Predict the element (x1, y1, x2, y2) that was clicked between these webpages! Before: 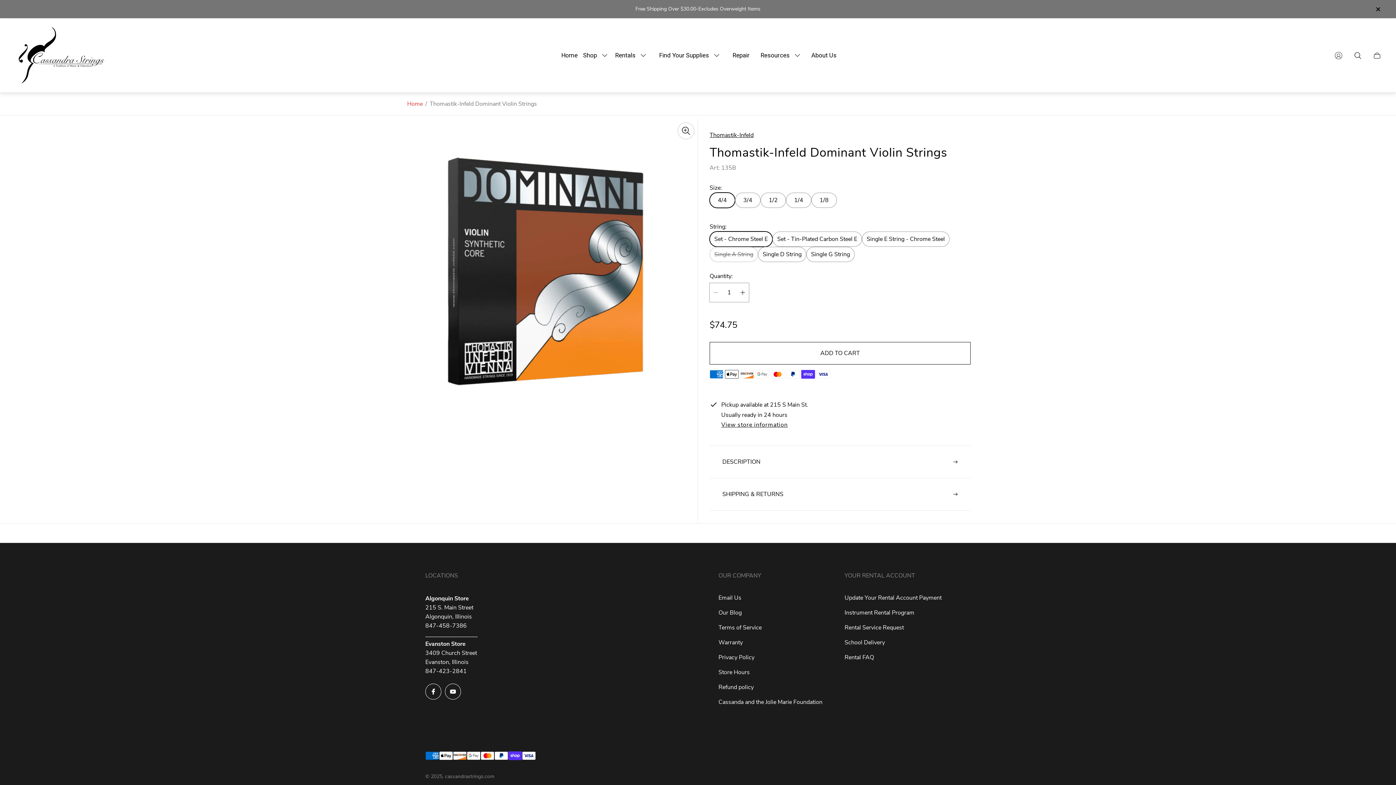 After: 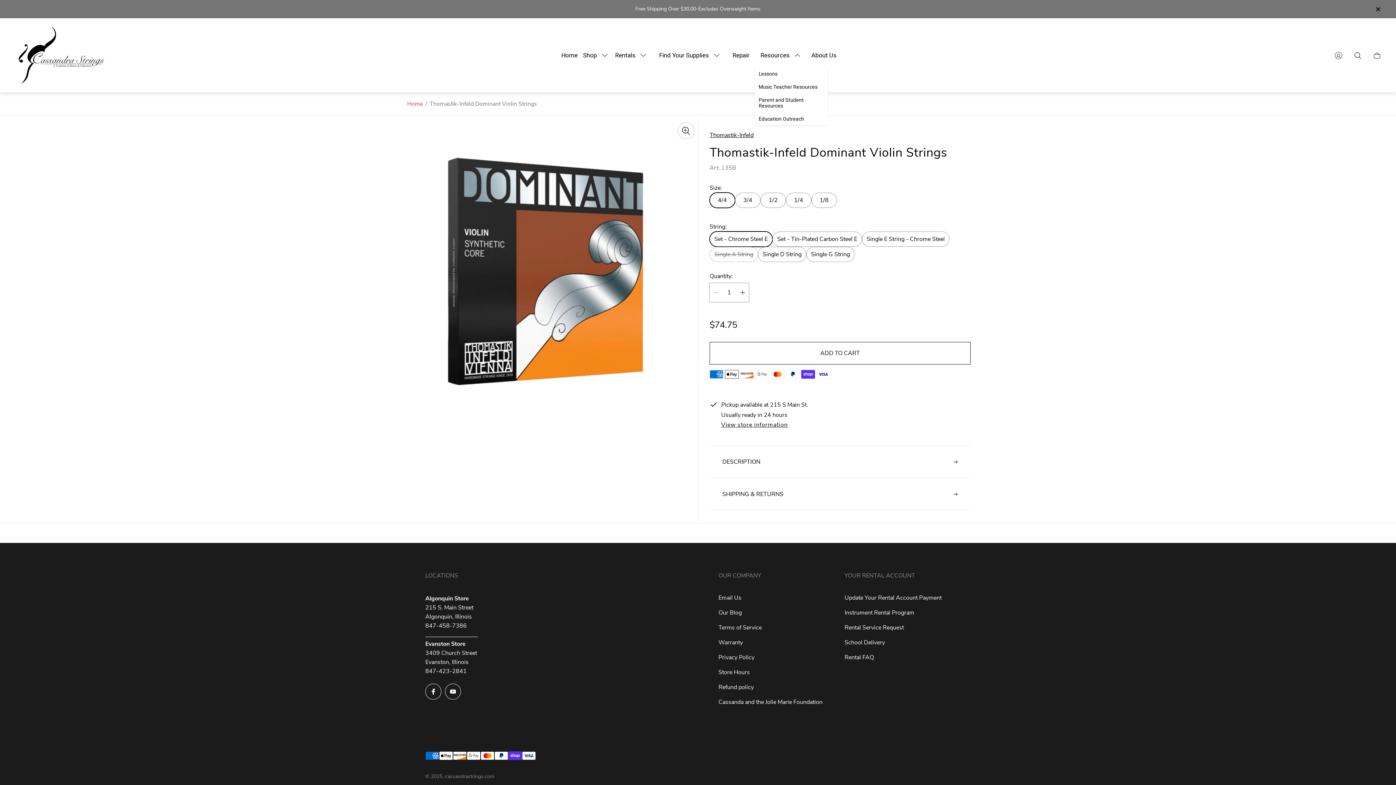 Action: bbox: (755, 43, 808, 67) label: Resources